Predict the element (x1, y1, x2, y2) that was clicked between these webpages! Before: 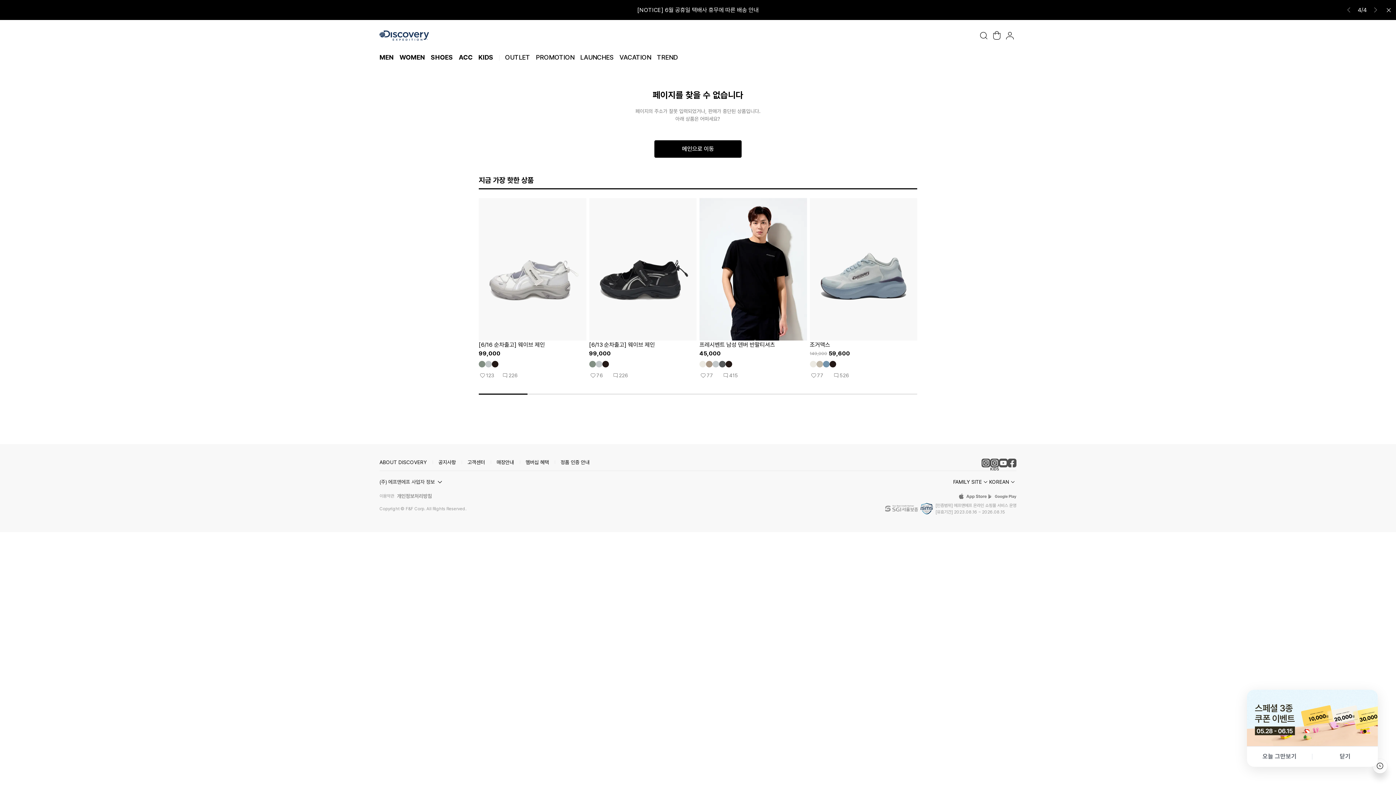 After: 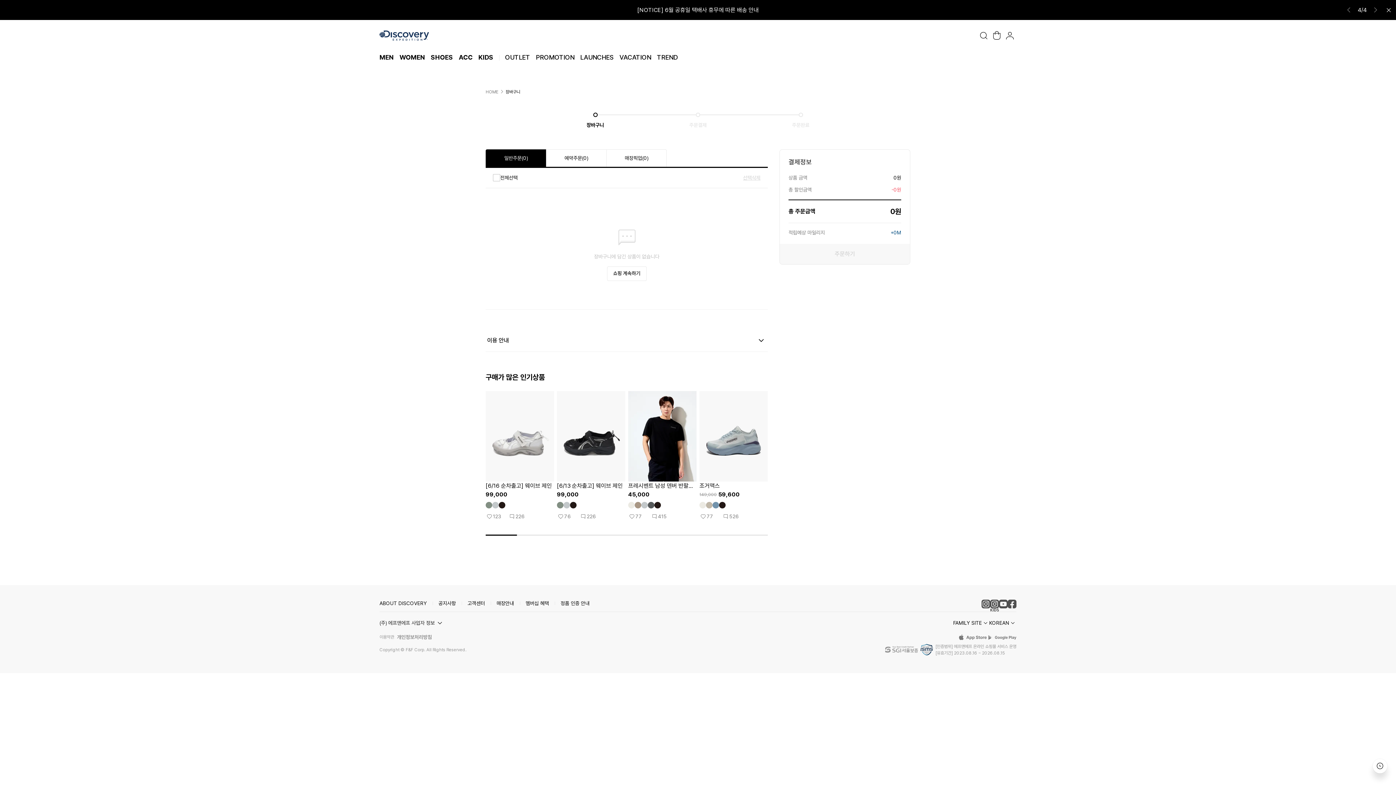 Action: bbox: (990, 29, 1003, 42)